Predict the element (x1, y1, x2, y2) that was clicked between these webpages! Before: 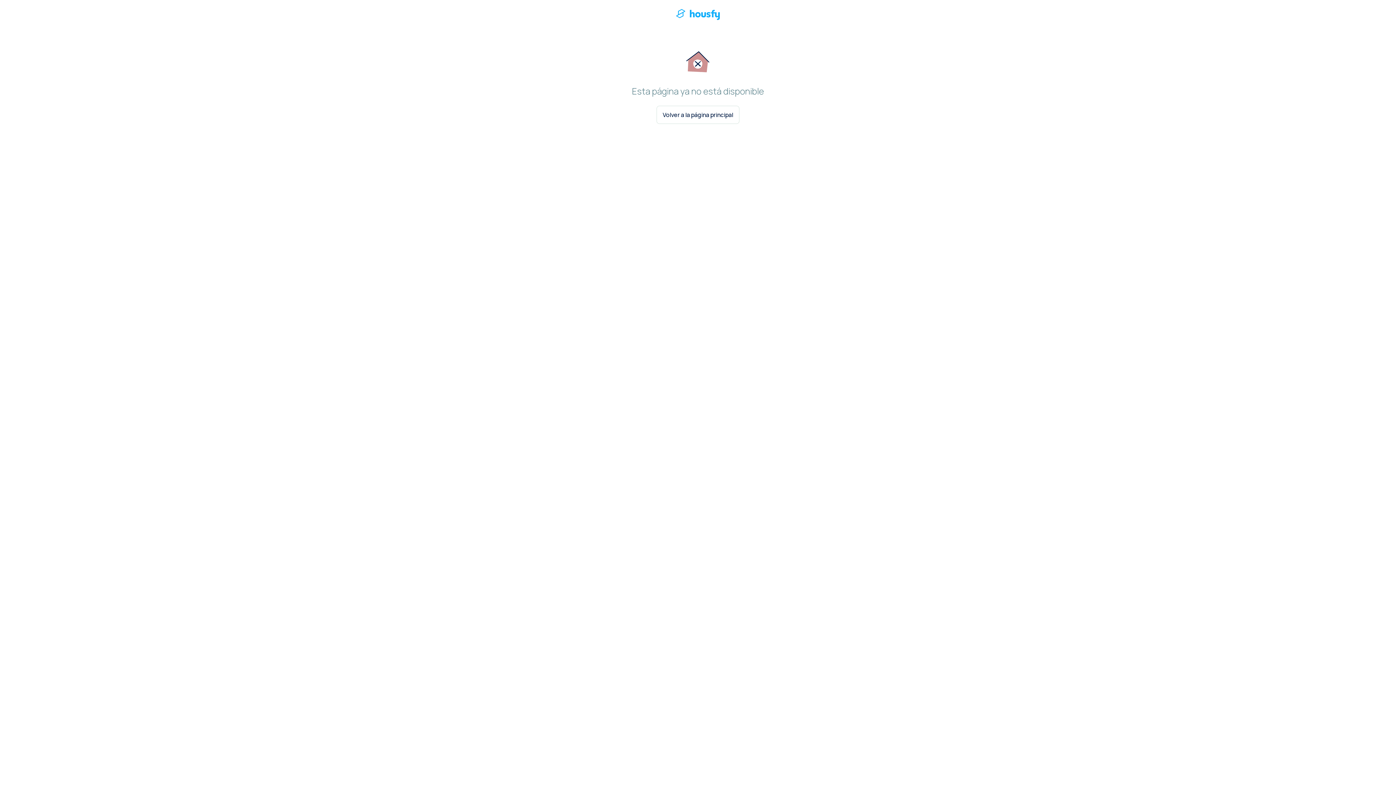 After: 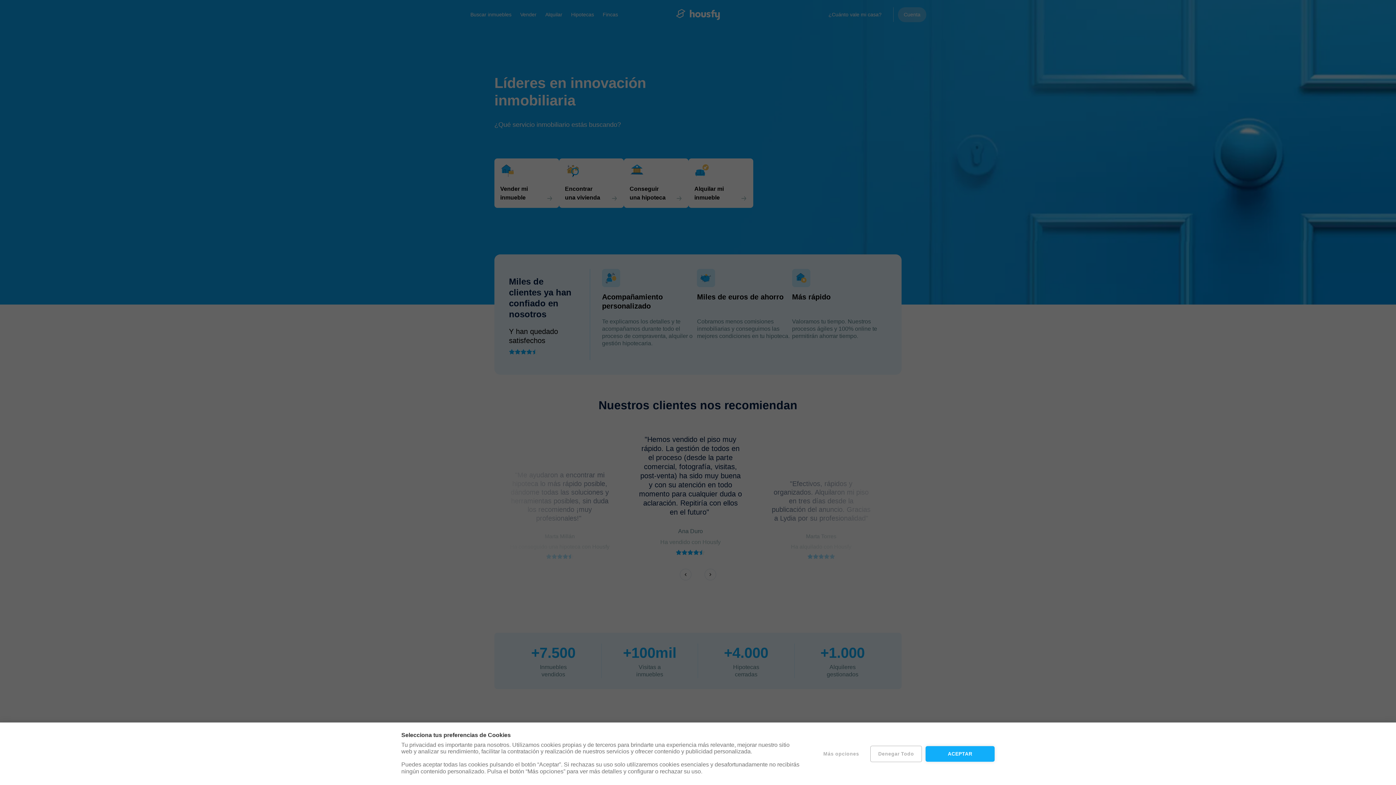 Action: label: Volver a la página principal bbox: (656, 105, 739, 124)